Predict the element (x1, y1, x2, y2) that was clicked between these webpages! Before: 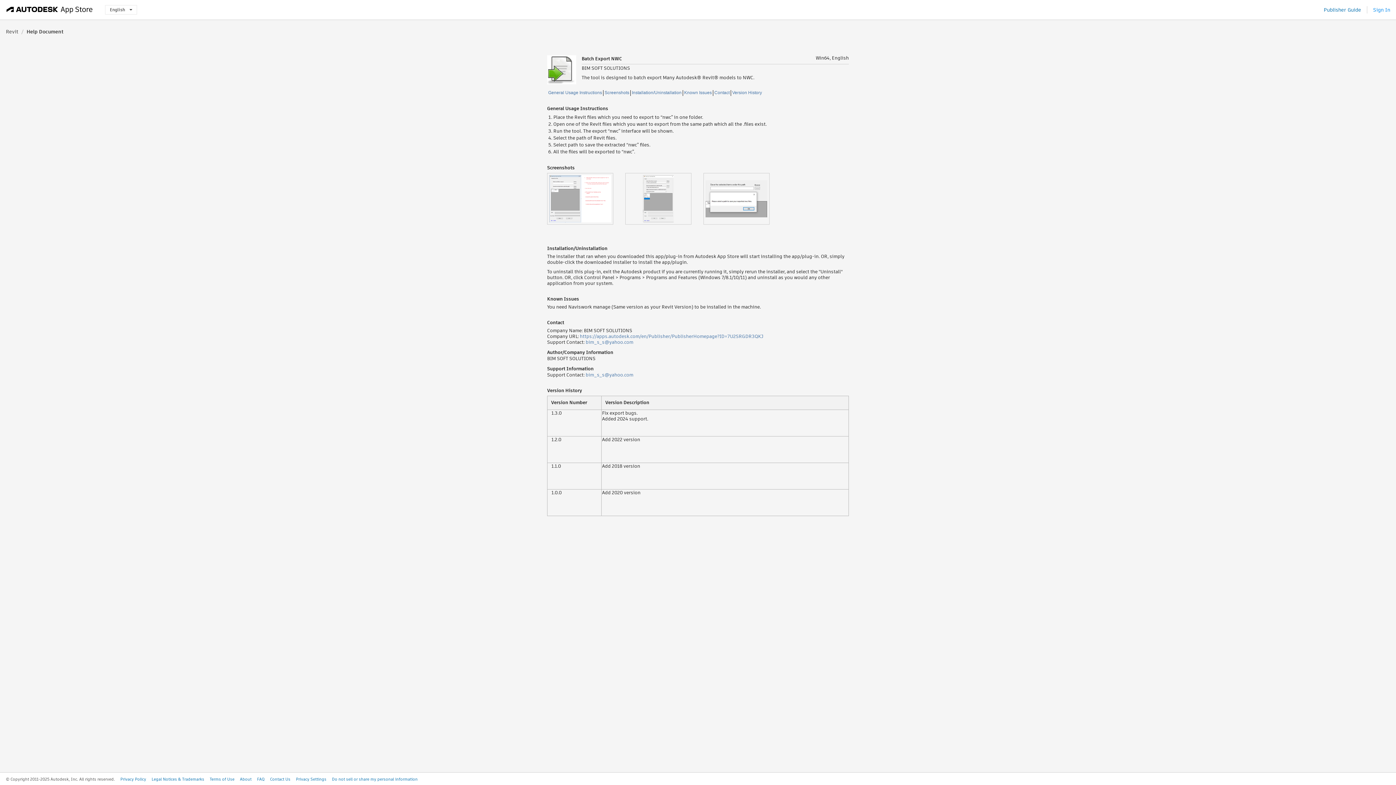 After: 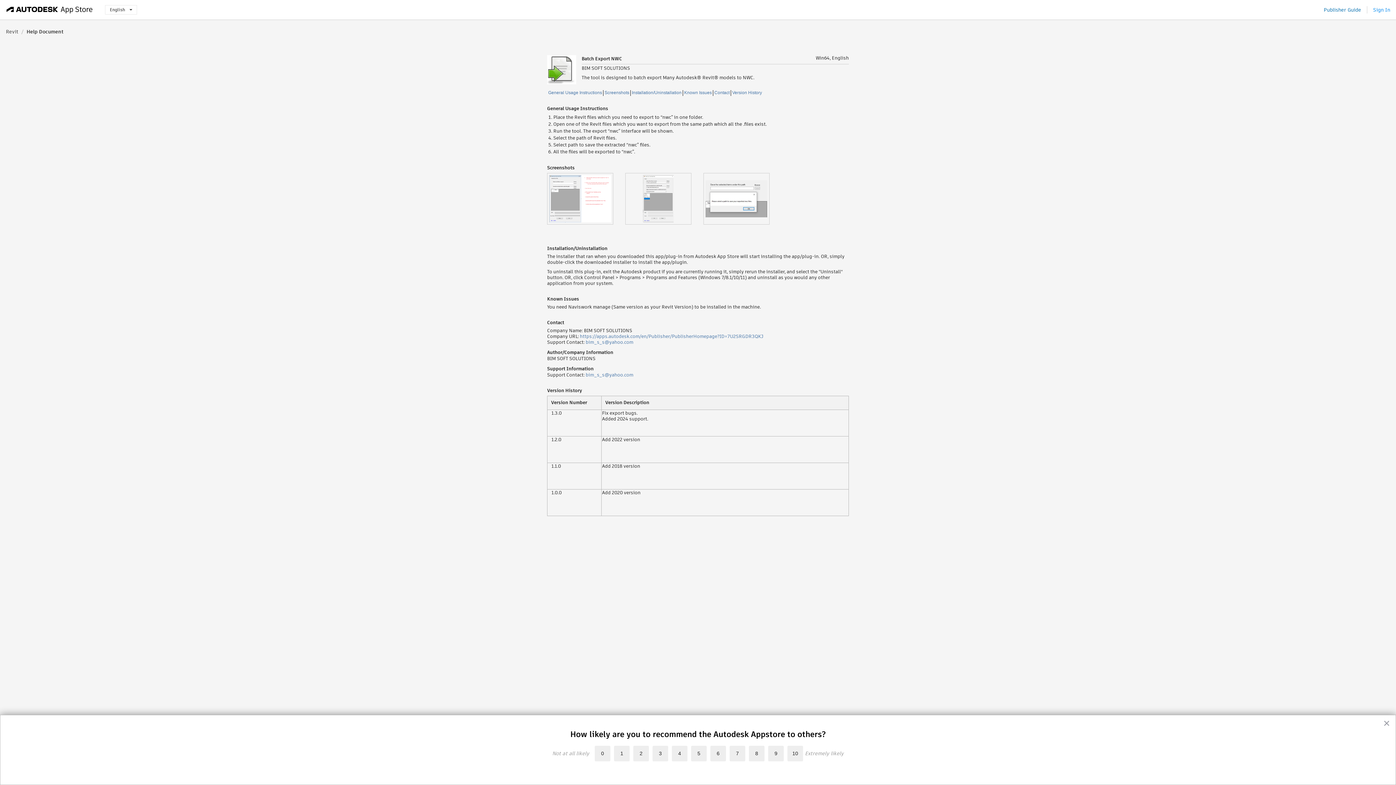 Action: bbox: (1324, 6, 1361, 13) label: Publisher Guide